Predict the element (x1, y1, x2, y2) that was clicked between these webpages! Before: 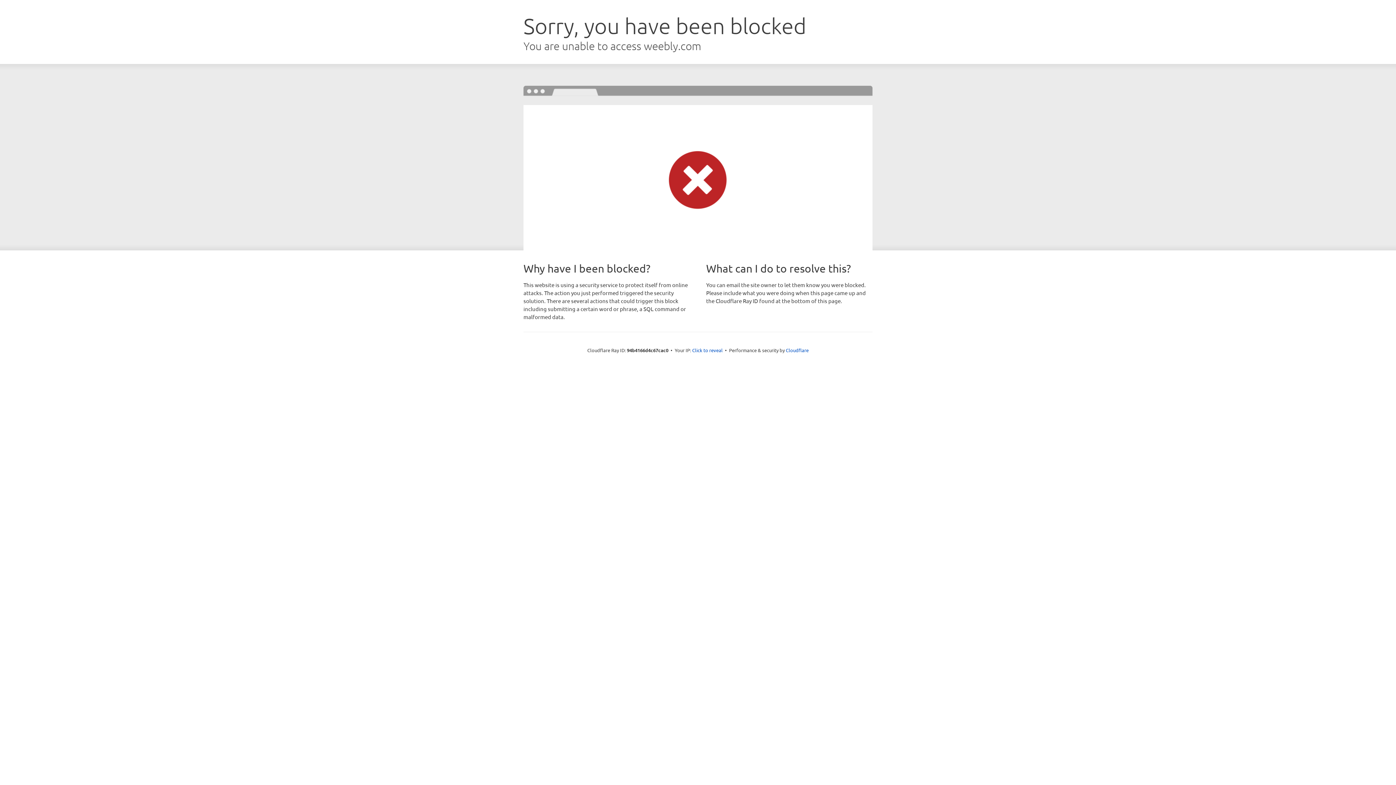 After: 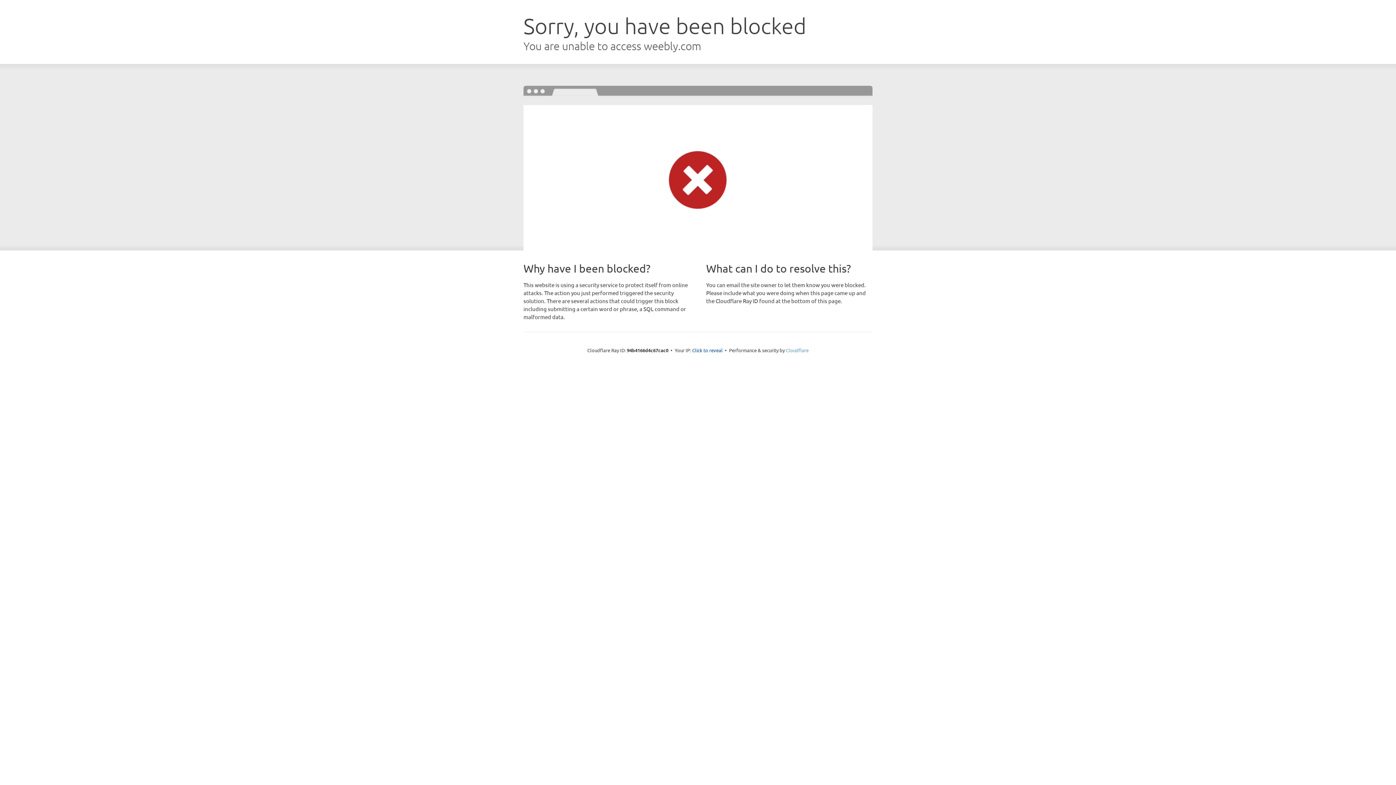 Action: bbox: (786, 347, 808, 353) label: Cloudflare